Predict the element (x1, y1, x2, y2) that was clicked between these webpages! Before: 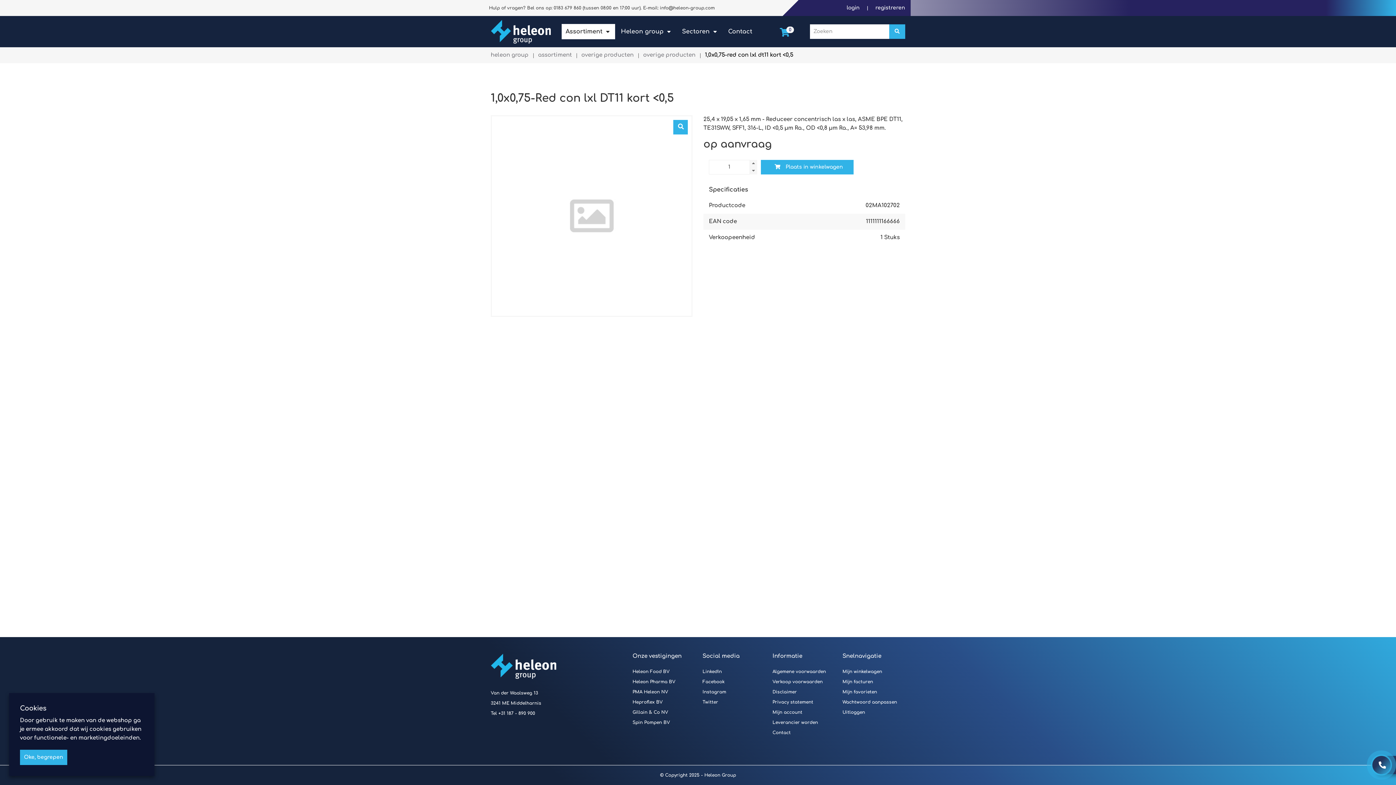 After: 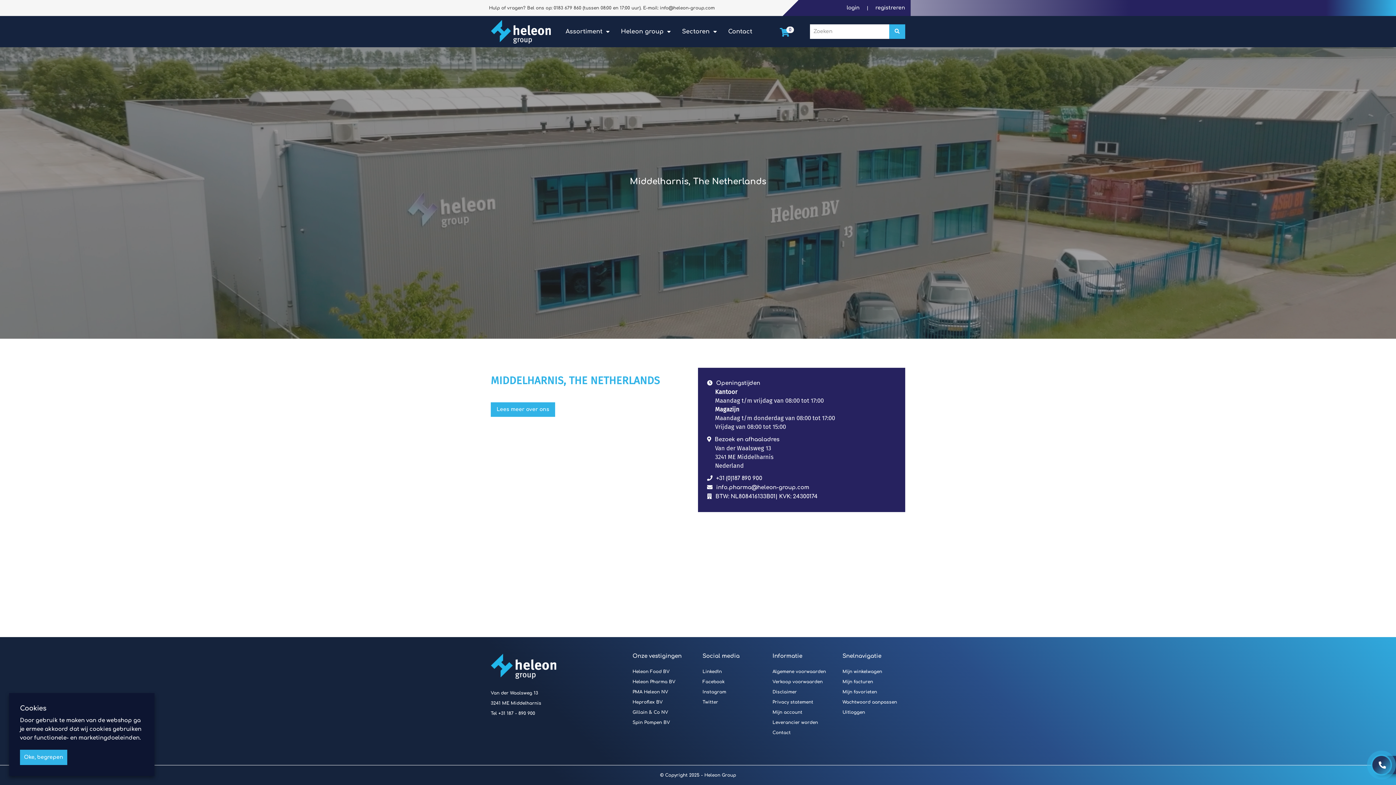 Action: label: Heleon Pharma BV bbox: (632, 679, 675, 684)